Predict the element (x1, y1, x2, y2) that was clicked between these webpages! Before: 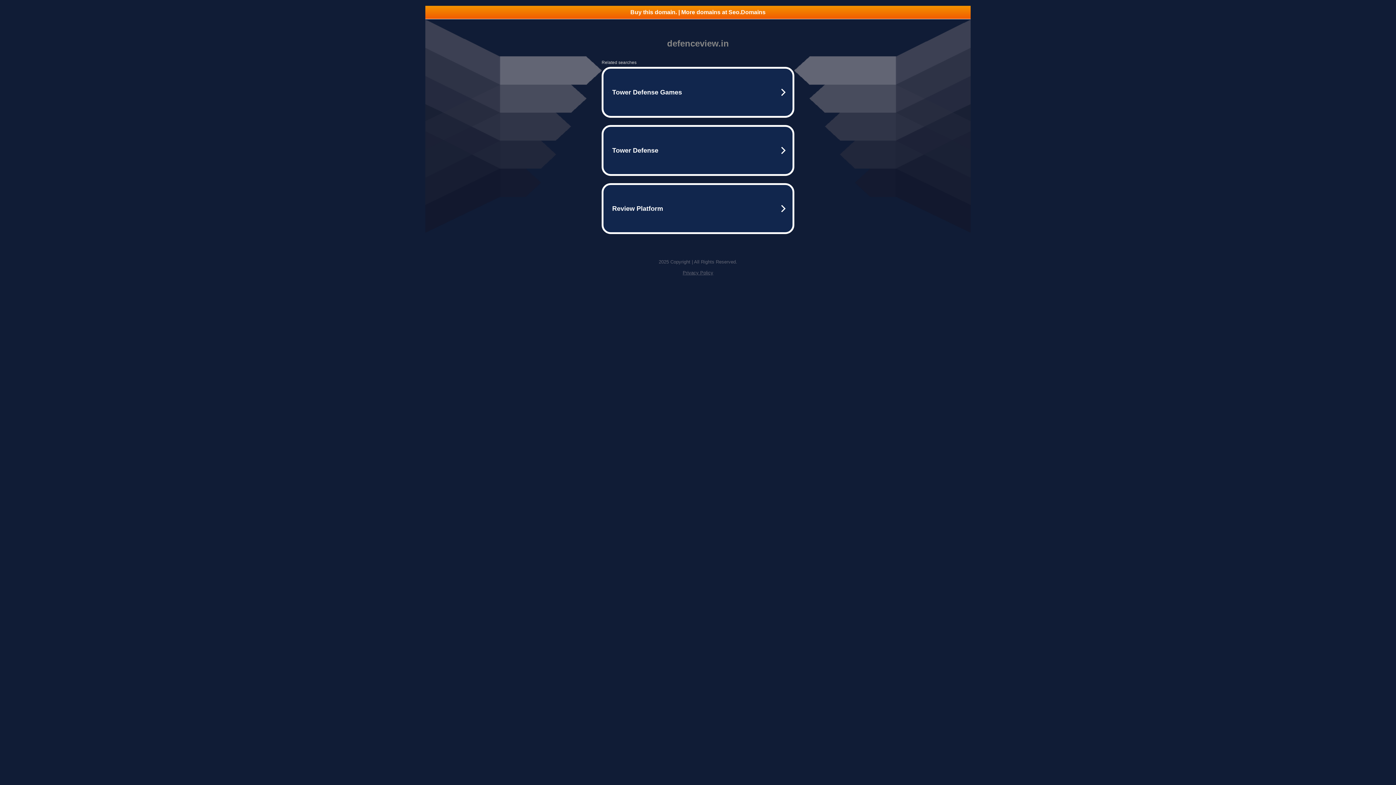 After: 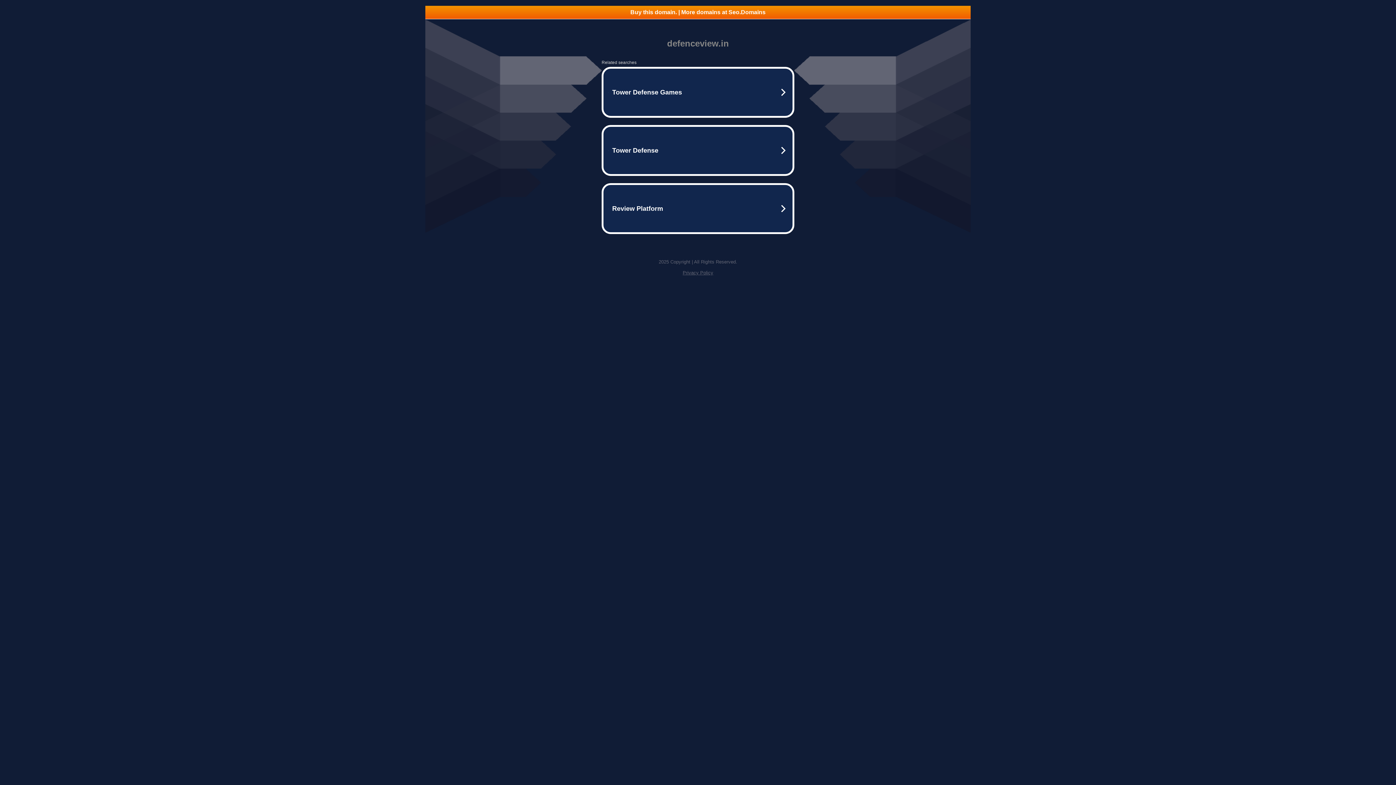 Action: bbox: (682, 270, 713, 275) label: Privacy Policy